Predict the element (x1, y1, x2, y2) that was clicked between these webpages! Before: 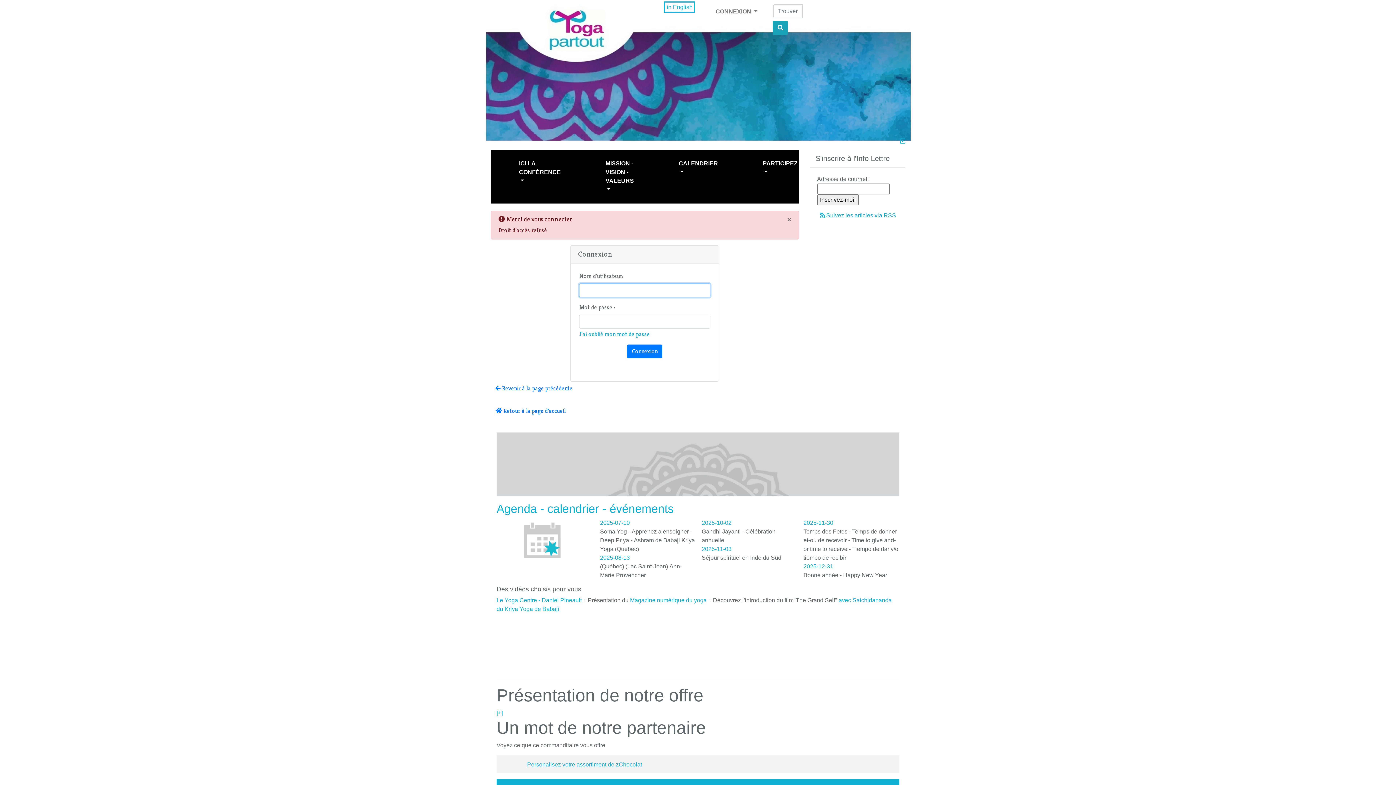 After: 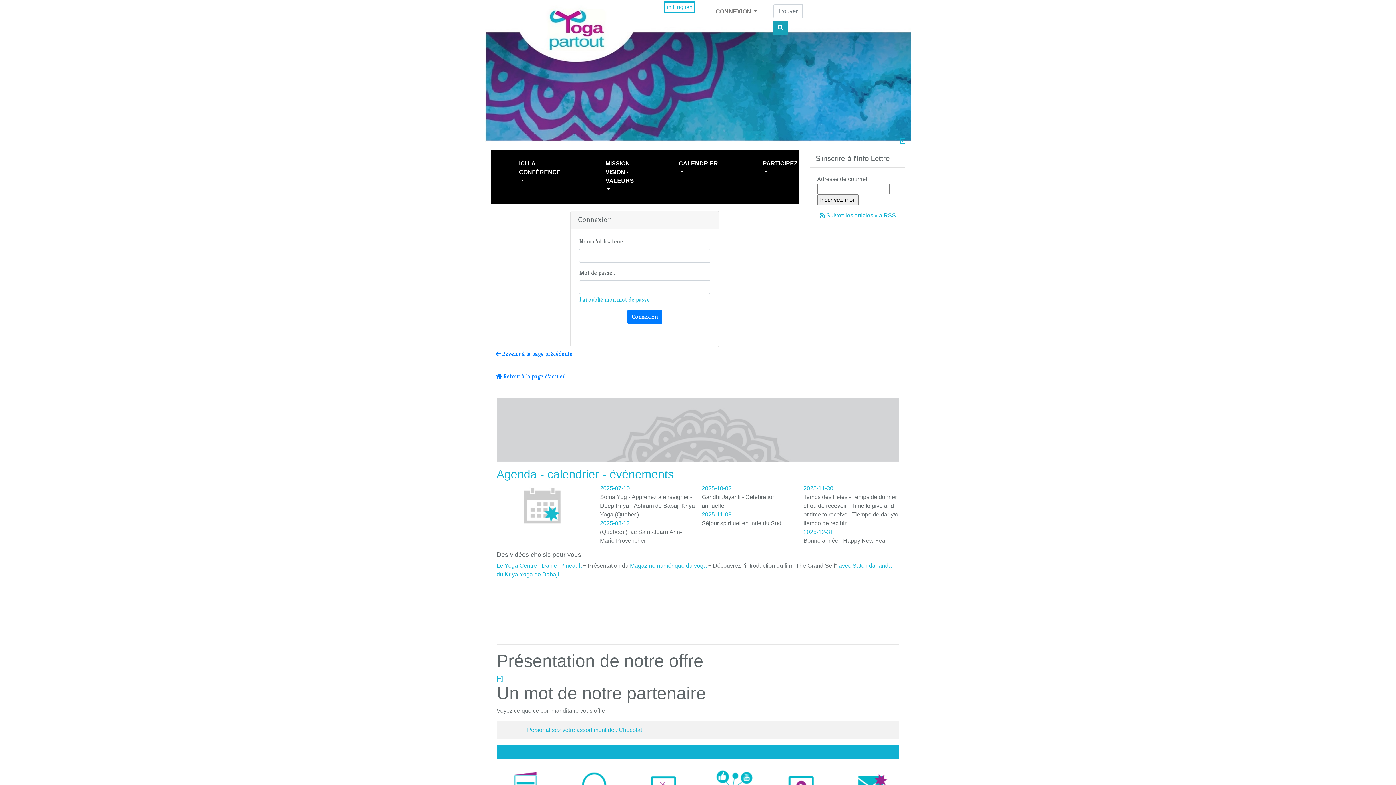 Action: bbox: (787, 215, 791, 224) label: ×